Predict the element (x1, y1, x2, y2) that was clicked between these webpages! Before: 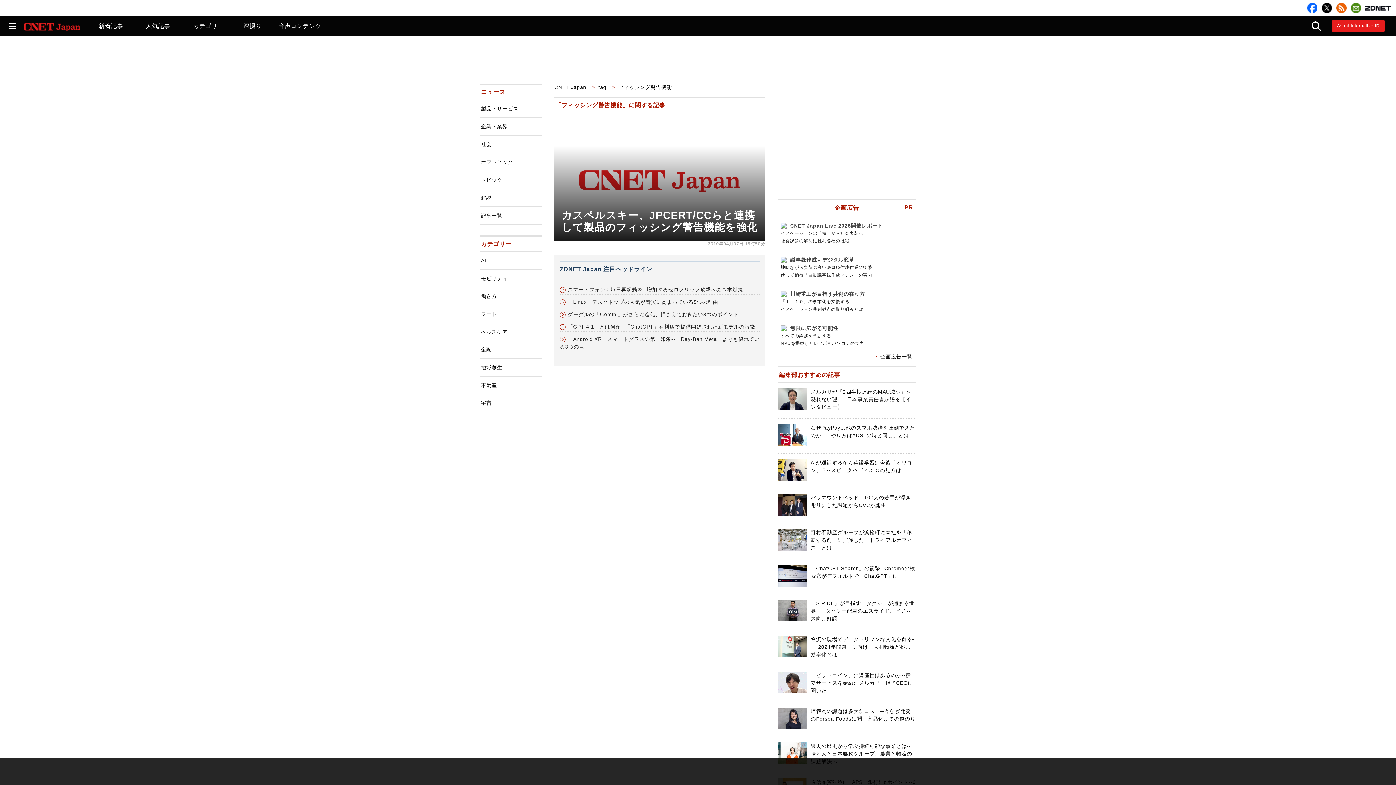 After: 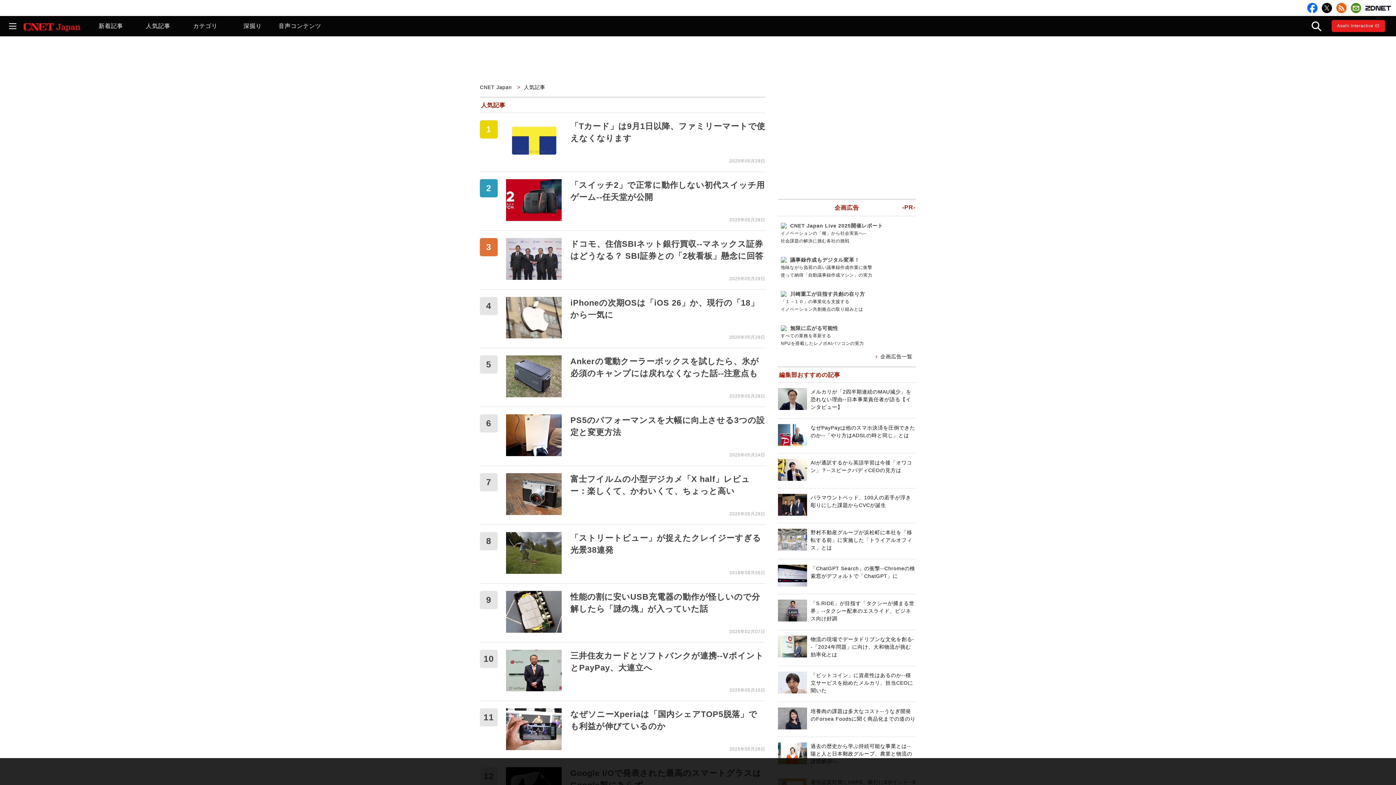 Action: label: 人気記事 bbox: (134, 16, 181, 36)